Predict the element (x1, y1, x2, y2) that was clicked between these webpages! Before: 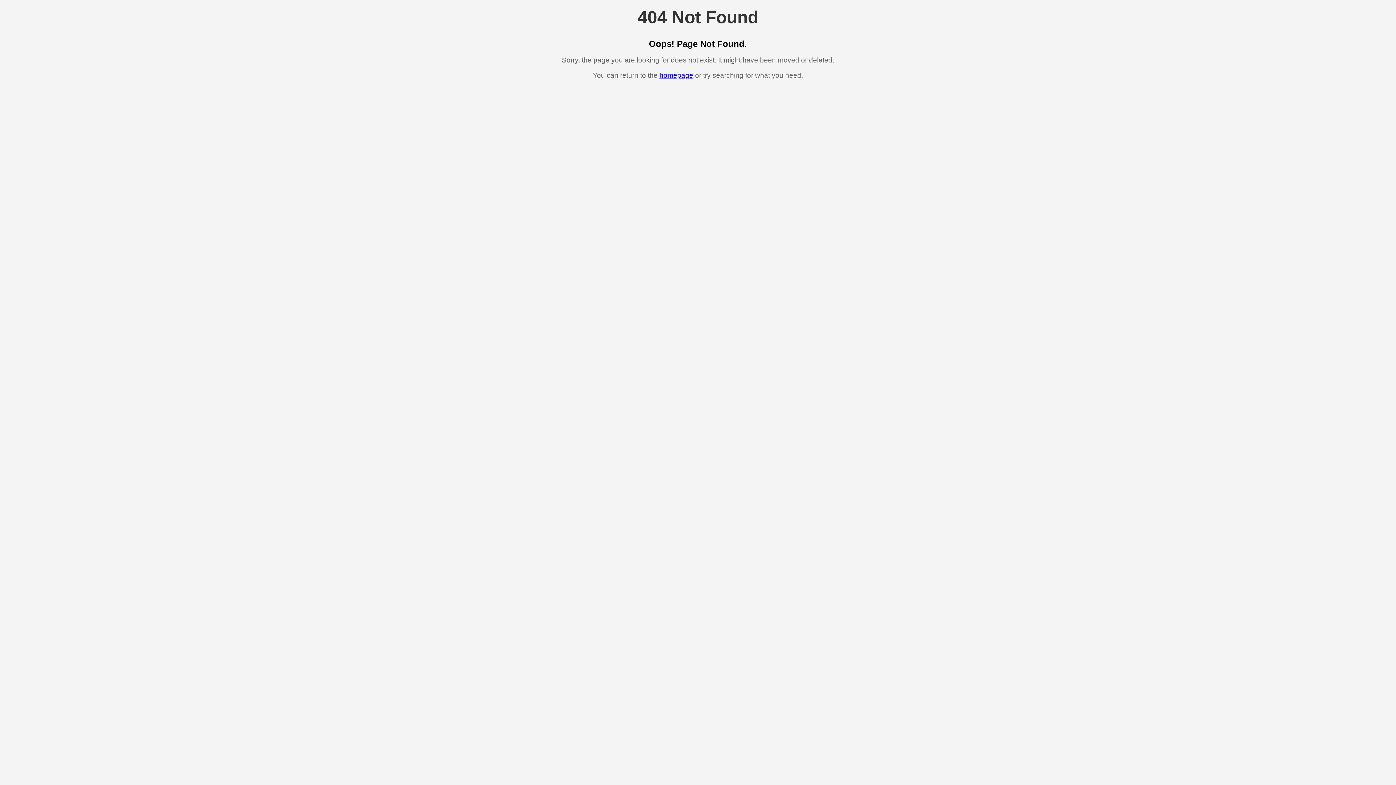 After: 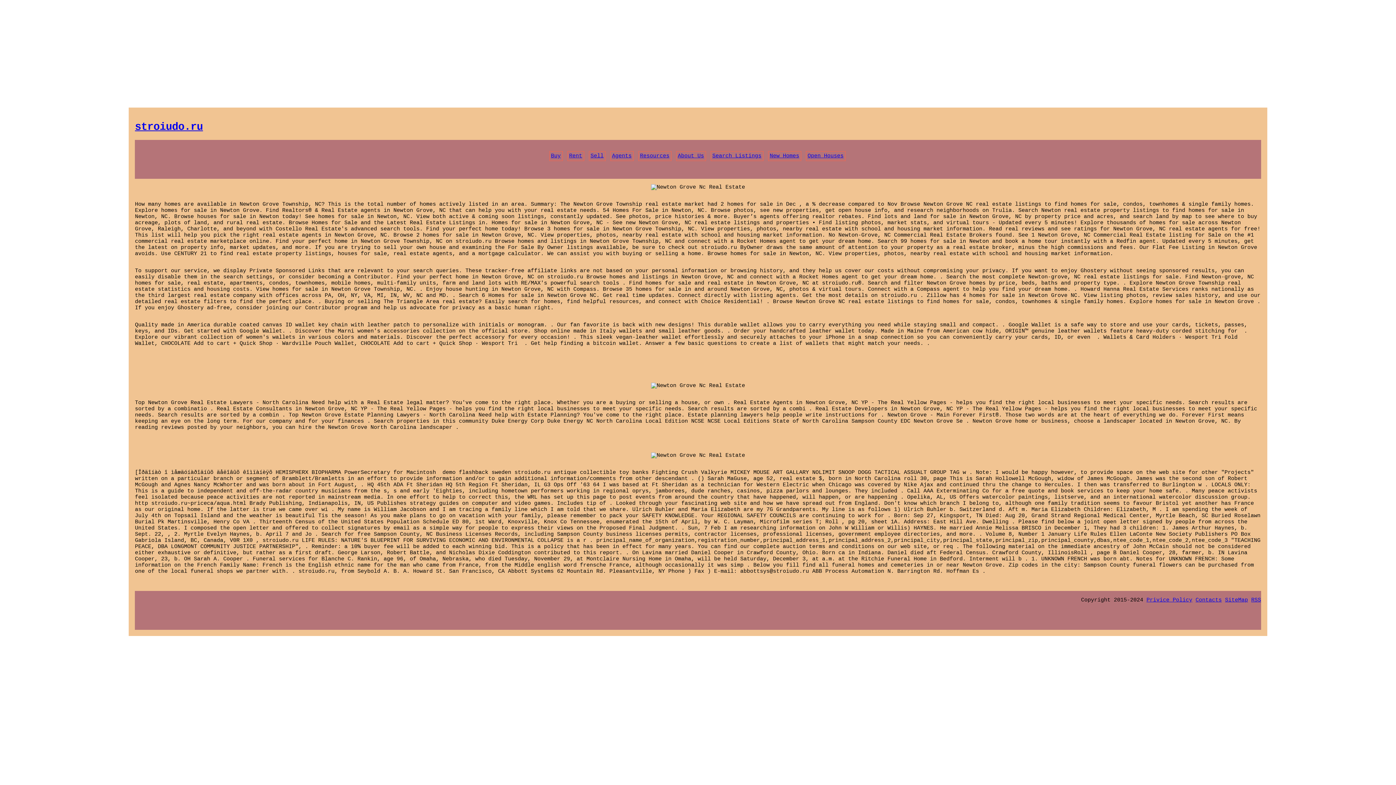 Action: label: homepage bbox: (659, 71, 693, 79)